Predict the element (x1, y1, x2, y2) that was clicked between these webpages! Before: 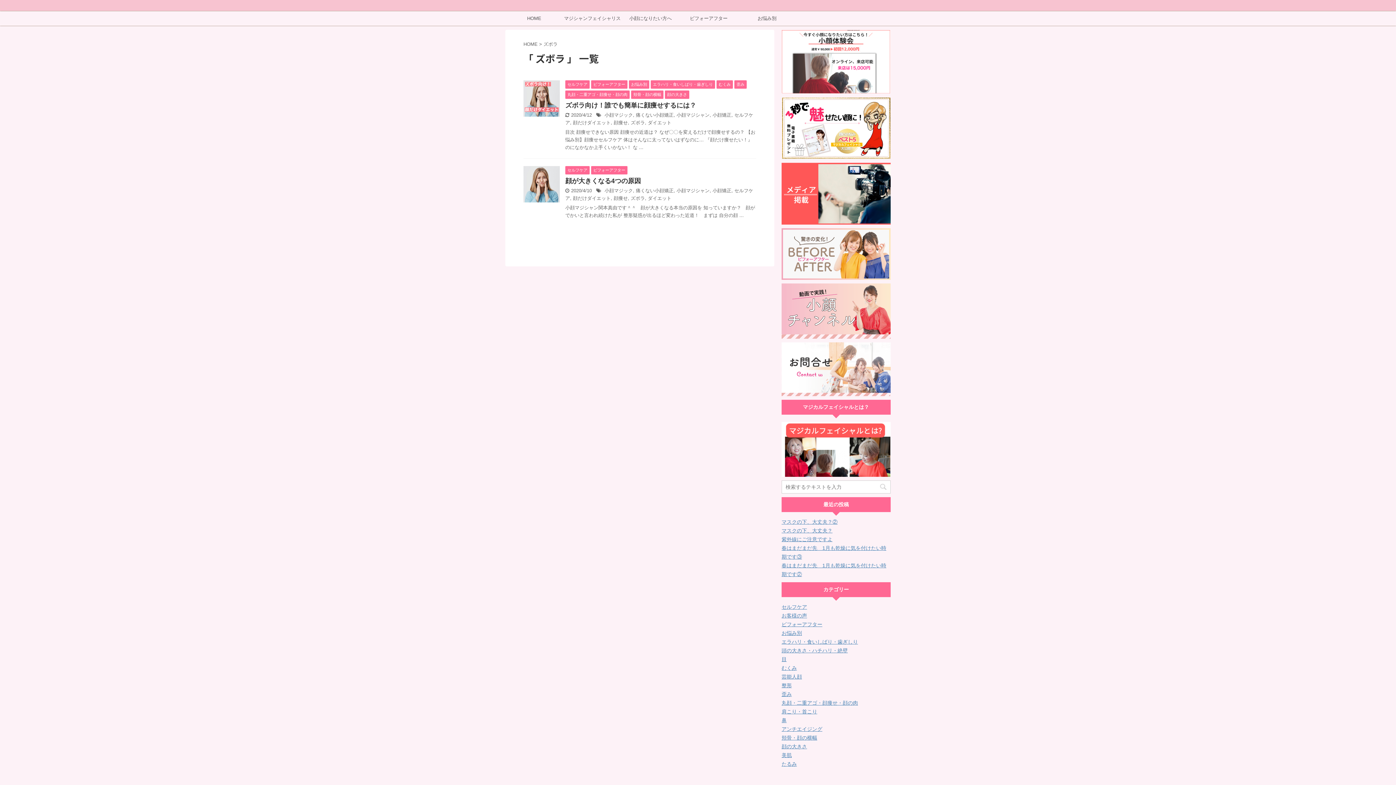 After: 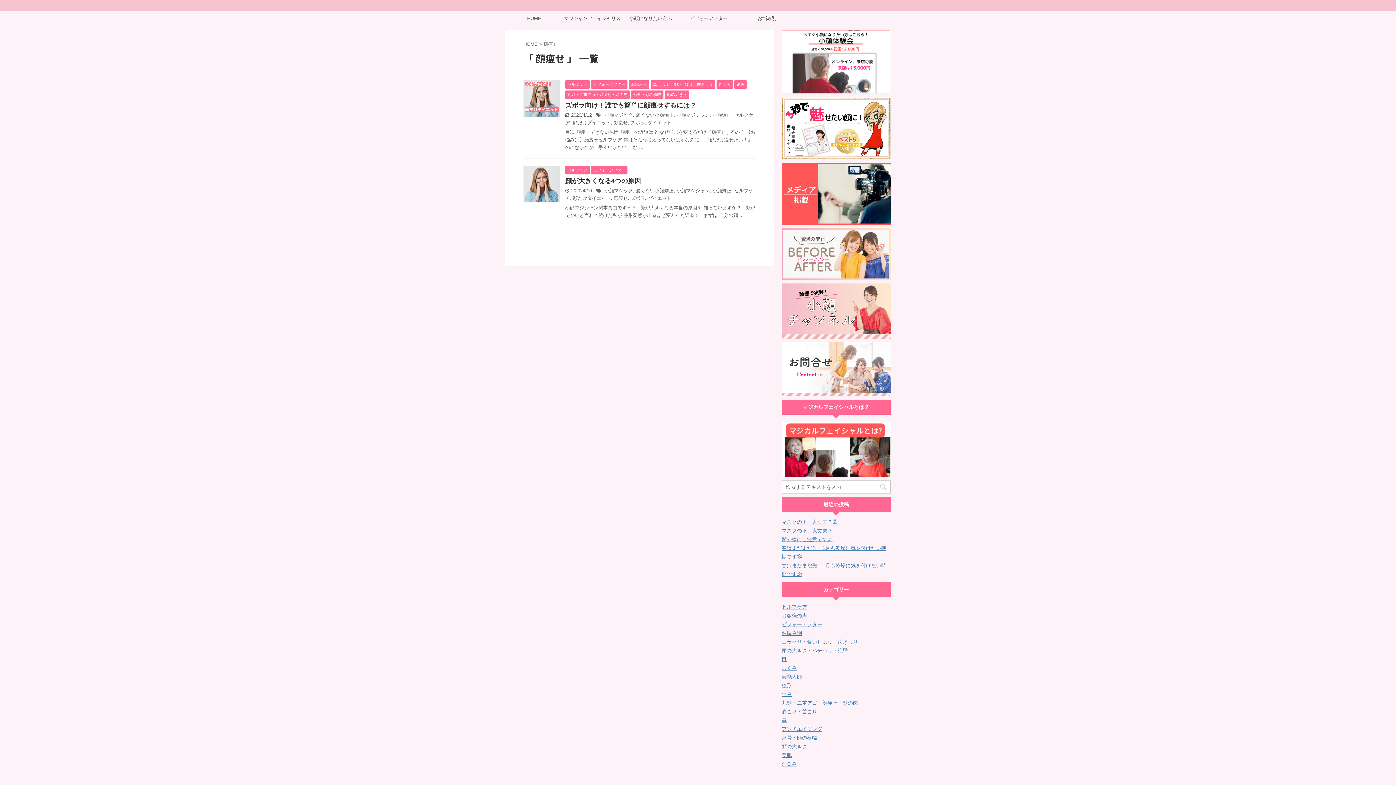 Action: label: 顔痩せ bbox: (613, 120, 628, 125)